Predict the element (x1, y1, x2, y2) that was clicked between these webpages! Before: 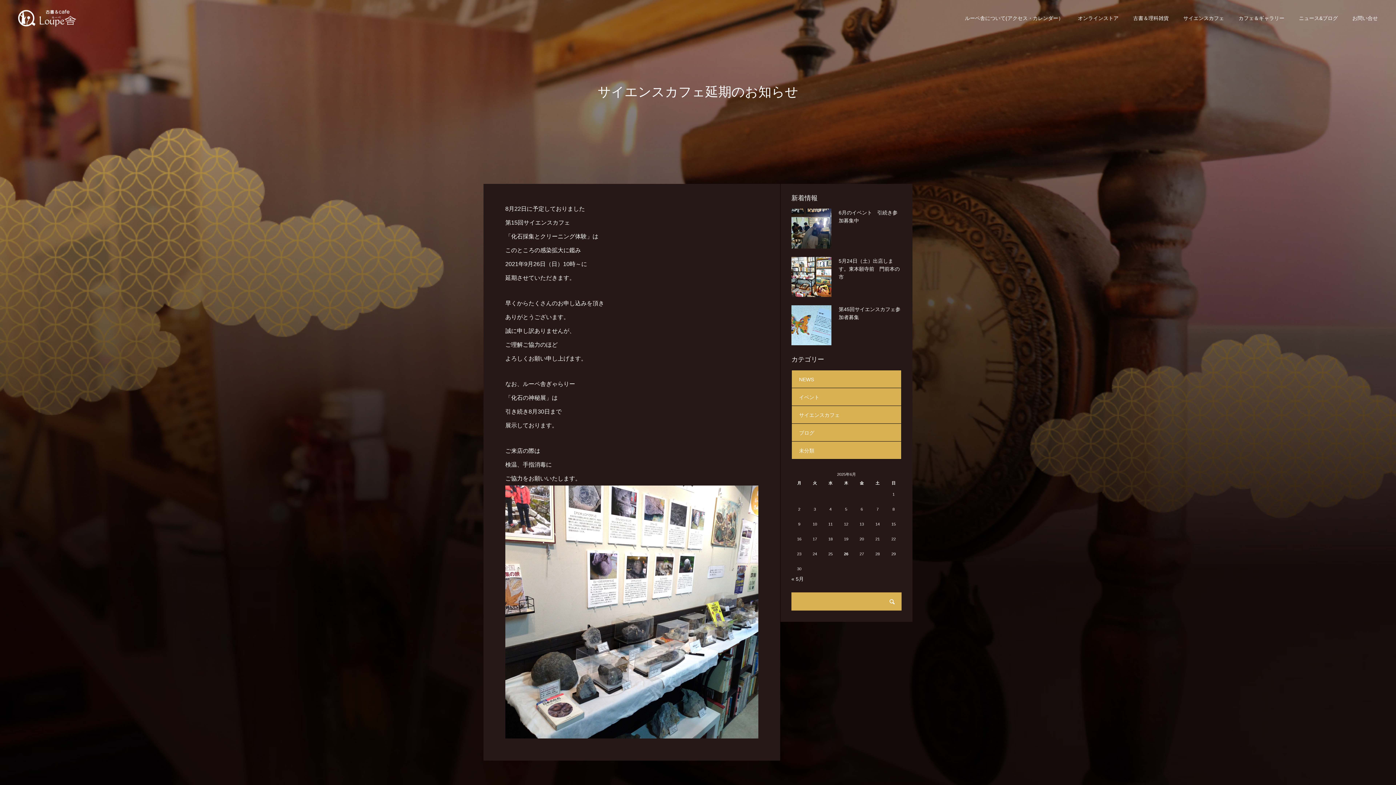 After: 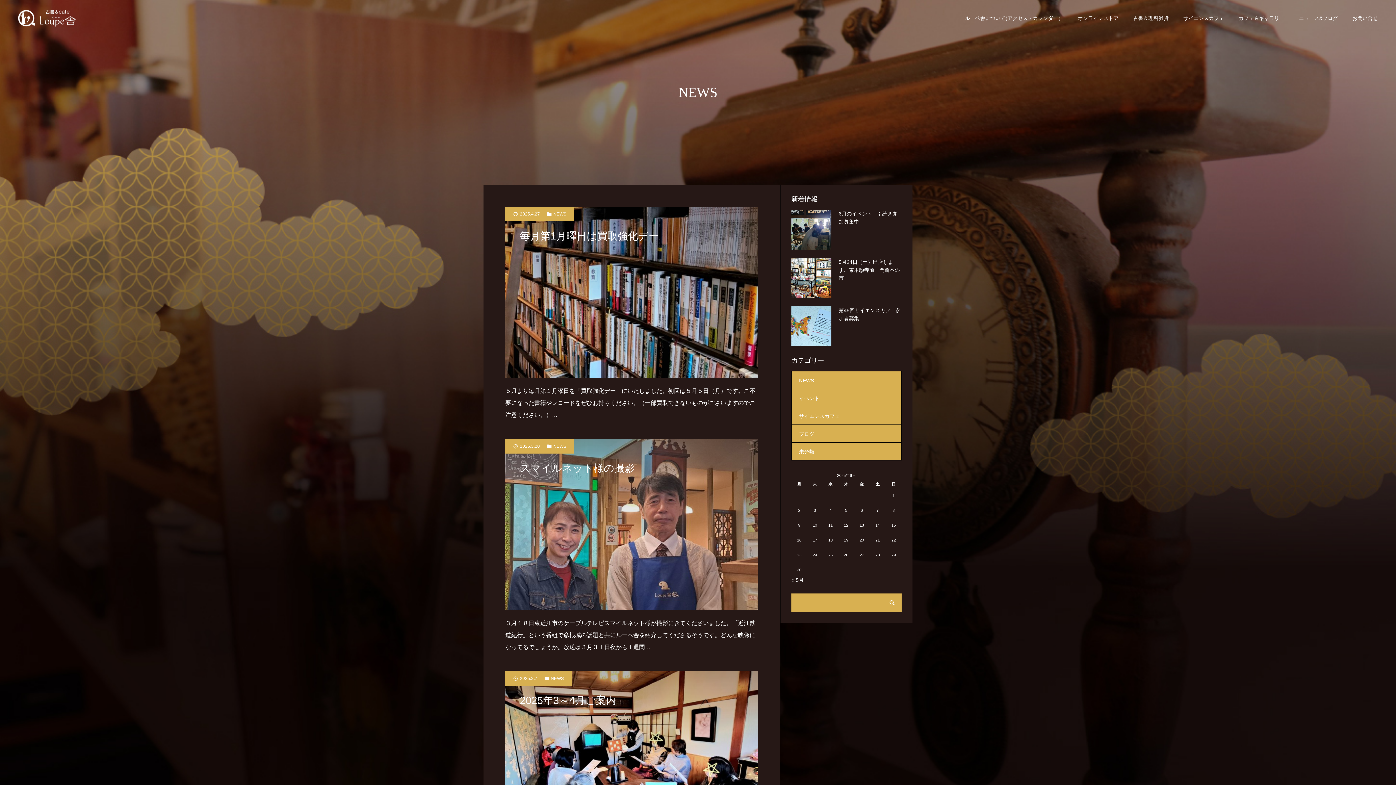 Action: bbox: (791, 370, 901, 388) label: NEWS